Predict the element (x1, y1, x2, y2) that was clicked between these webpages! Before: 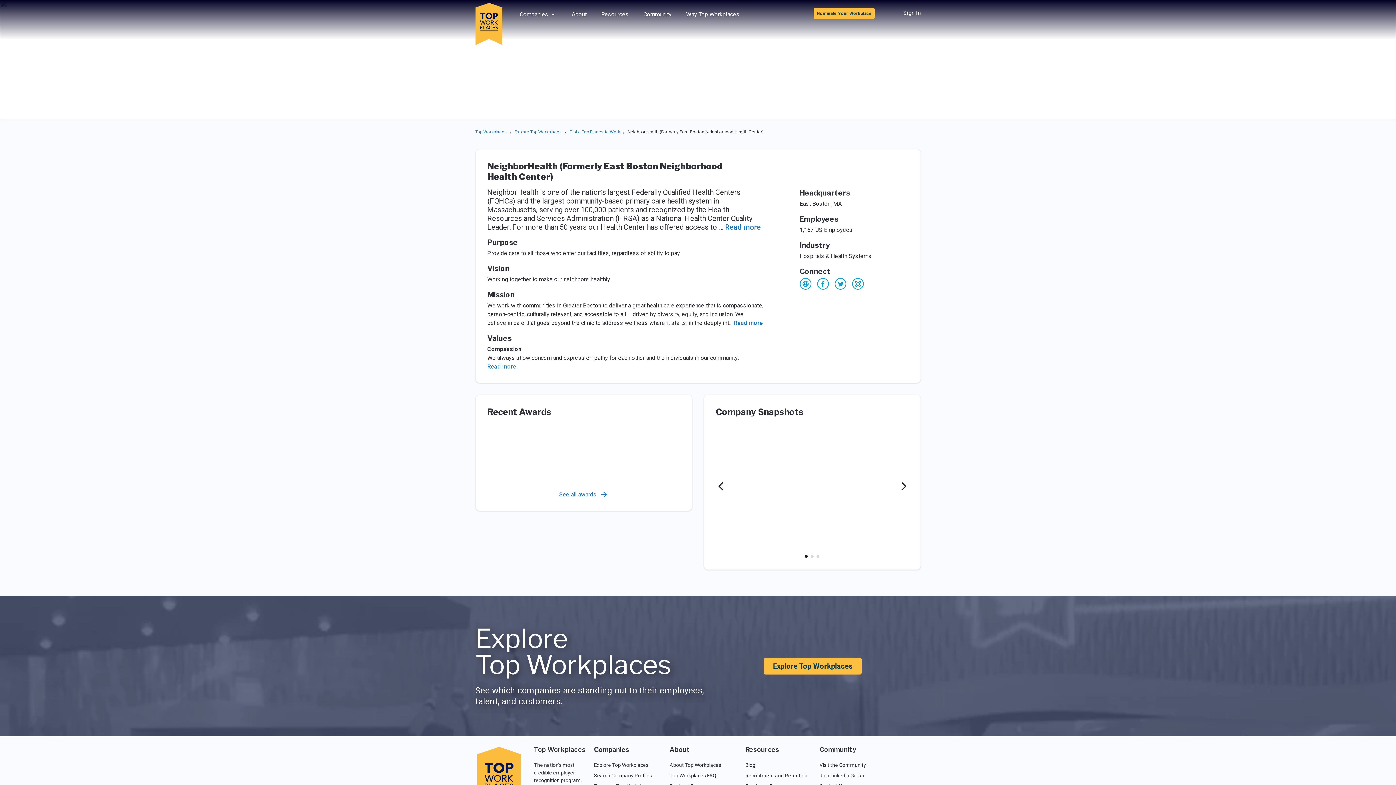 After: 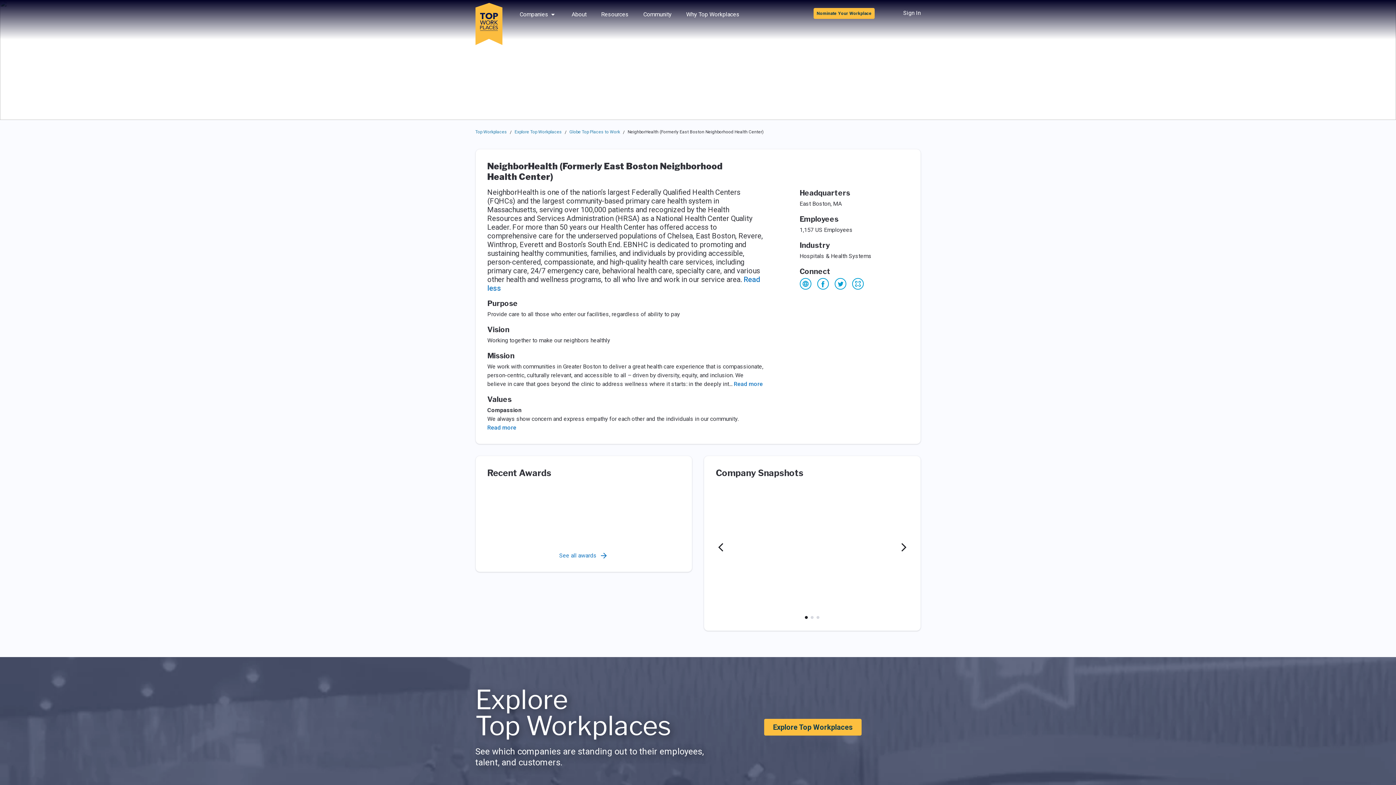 Action: label: Read more bbox: (725, 222, 760, 231)